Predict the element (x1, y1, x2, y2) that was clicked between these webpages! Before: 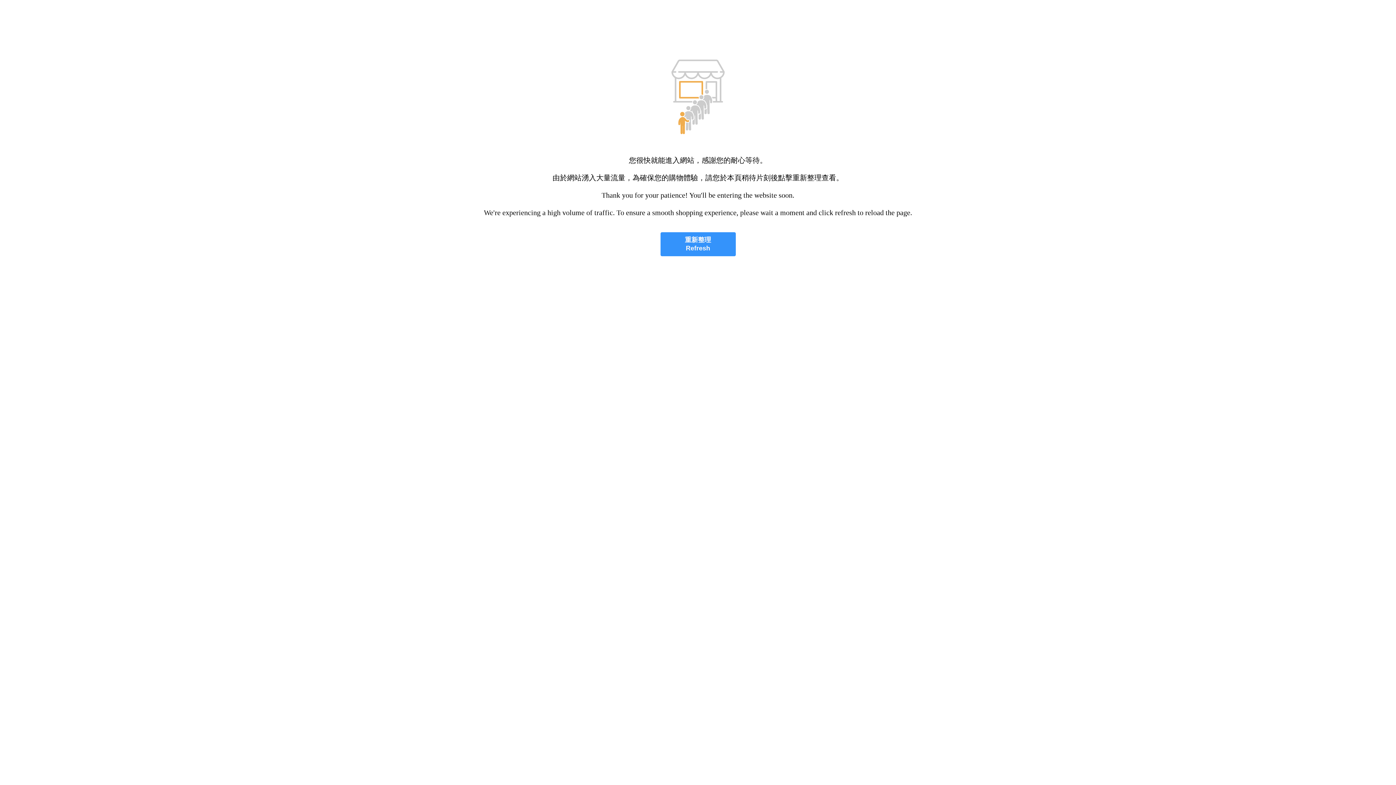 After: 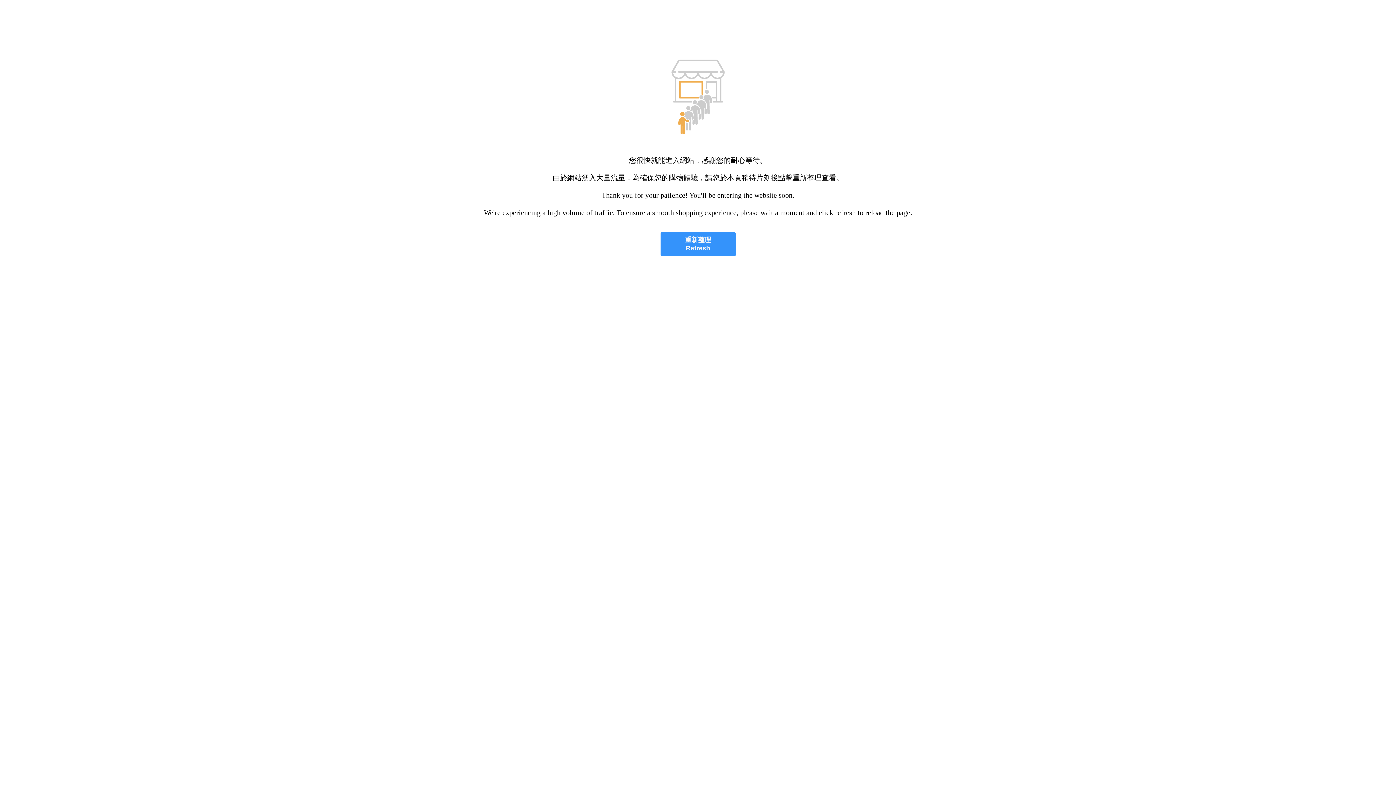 Action: label: 重新整理
Refresh bbox: (660, 232, 735, 256)